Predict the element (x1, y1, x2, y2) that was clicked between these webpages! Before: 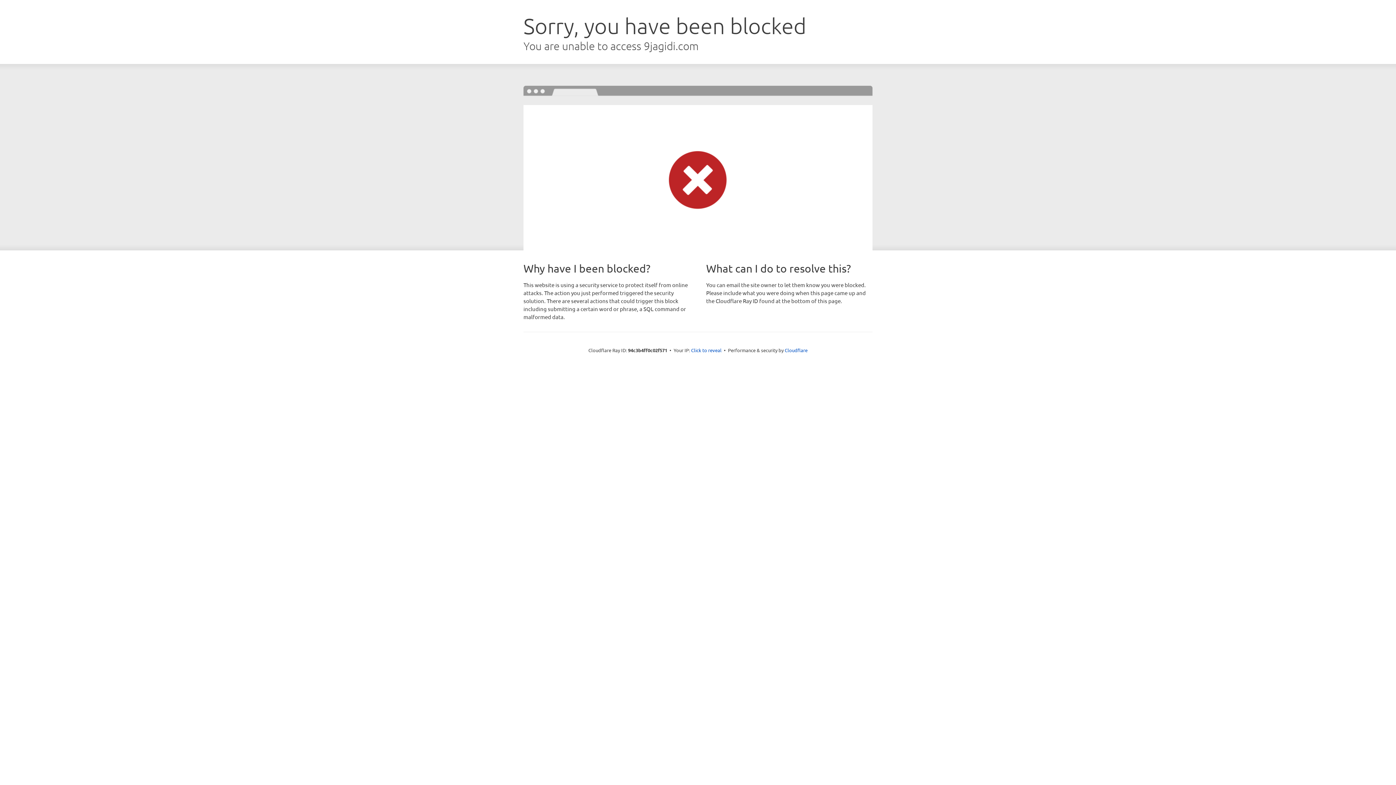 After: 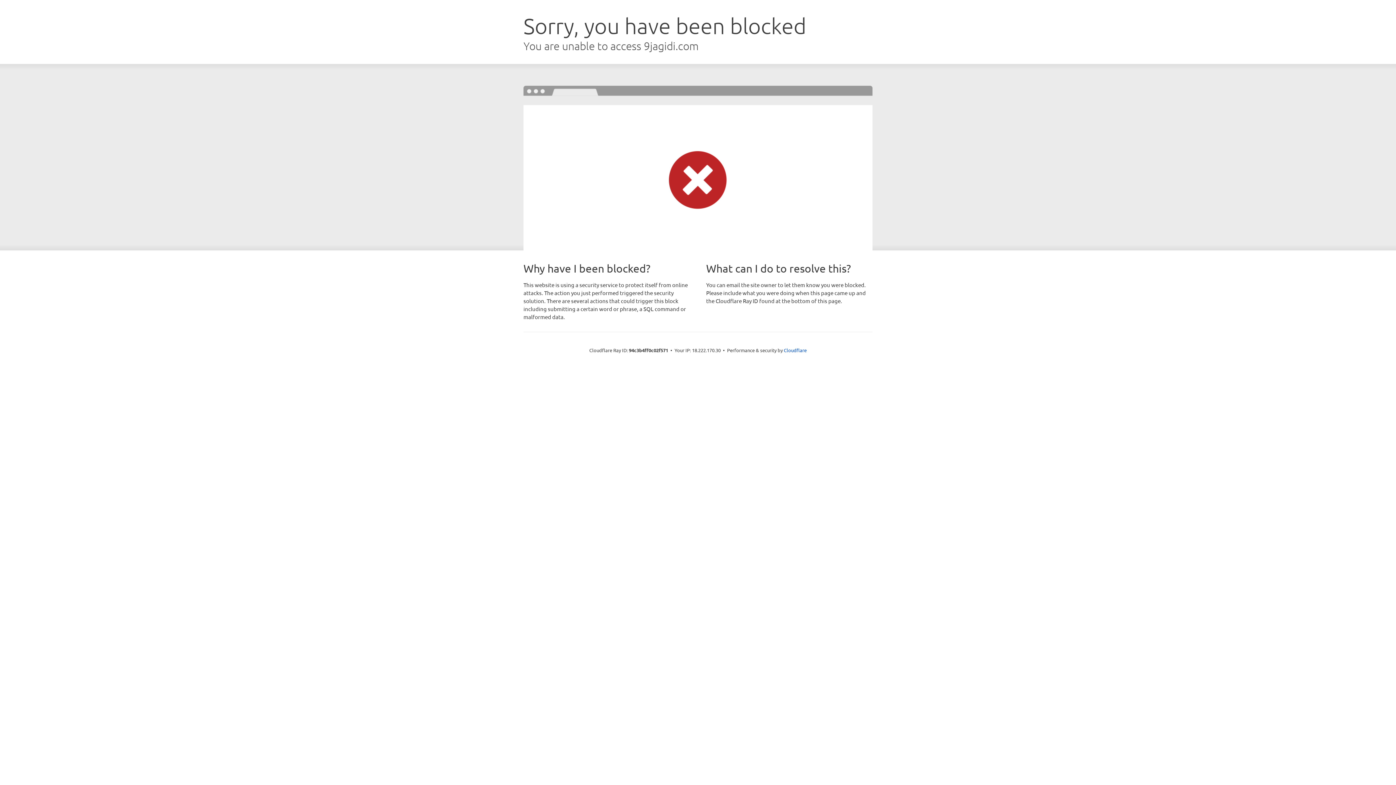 Action: bbox: (691, 346, 721, 353) label: Click to reveal